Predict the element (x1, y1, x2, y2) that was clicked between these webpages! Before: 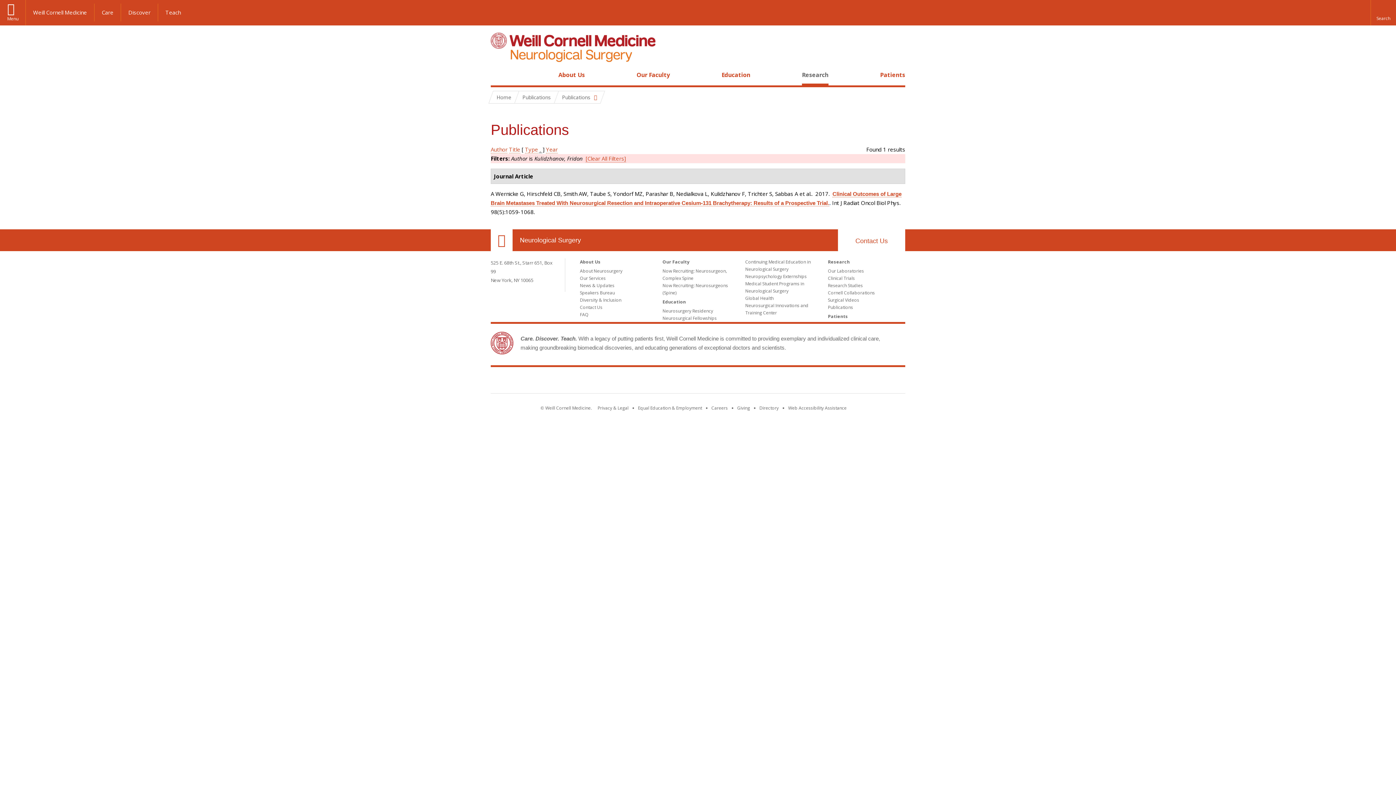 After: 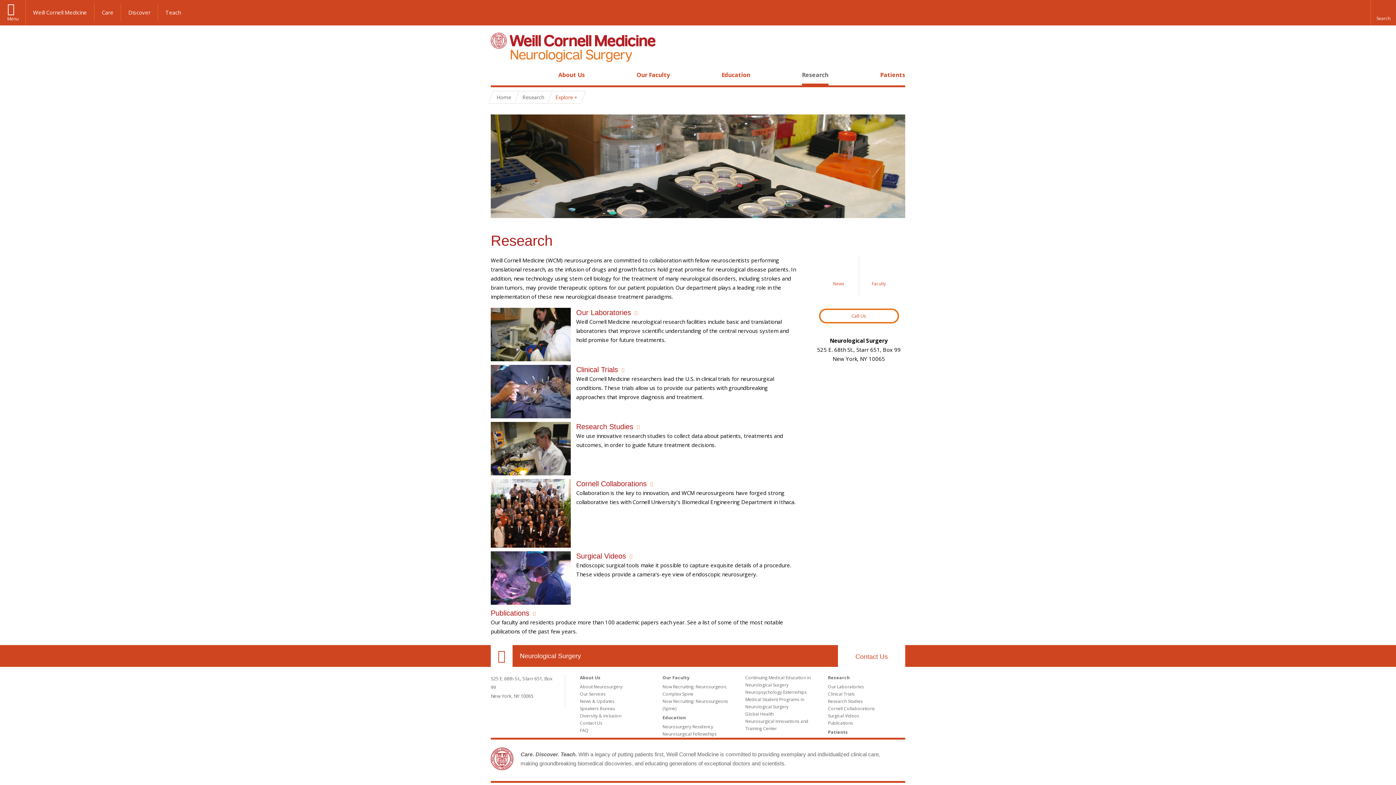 Action: label: Research bbox: (828, 258, 850, 265)